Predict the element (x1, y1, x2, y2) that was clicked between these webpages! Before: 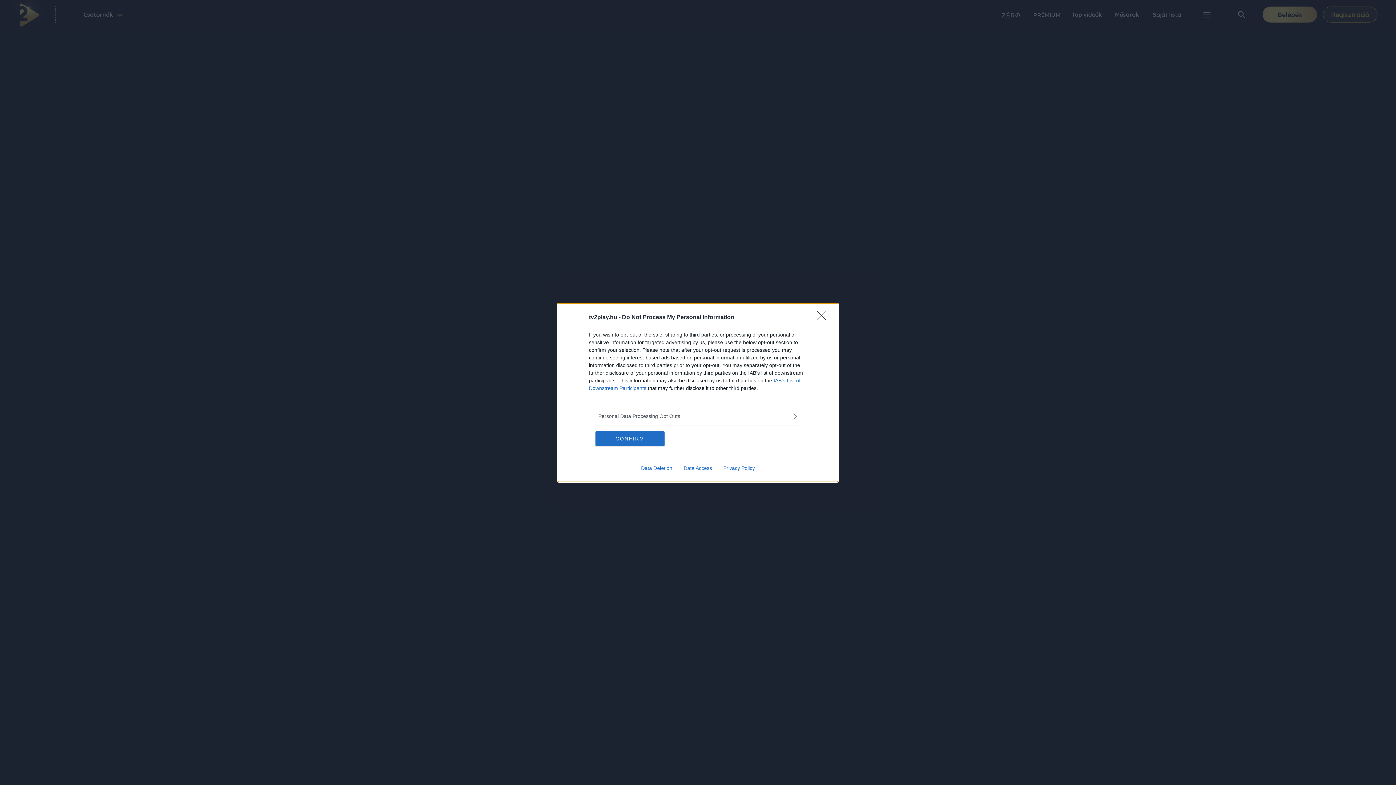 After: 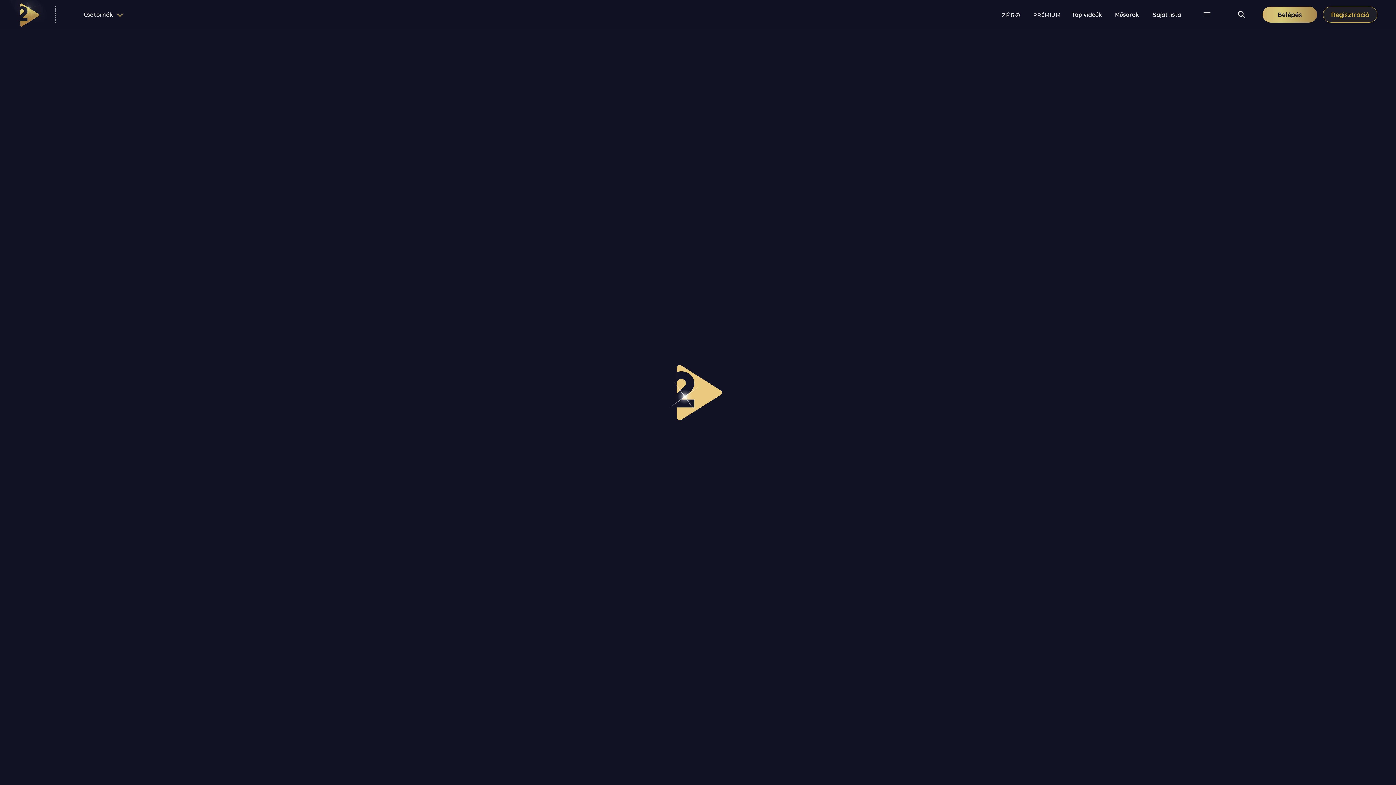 Action: label: Close bbox: (817, 310, 830, 324)